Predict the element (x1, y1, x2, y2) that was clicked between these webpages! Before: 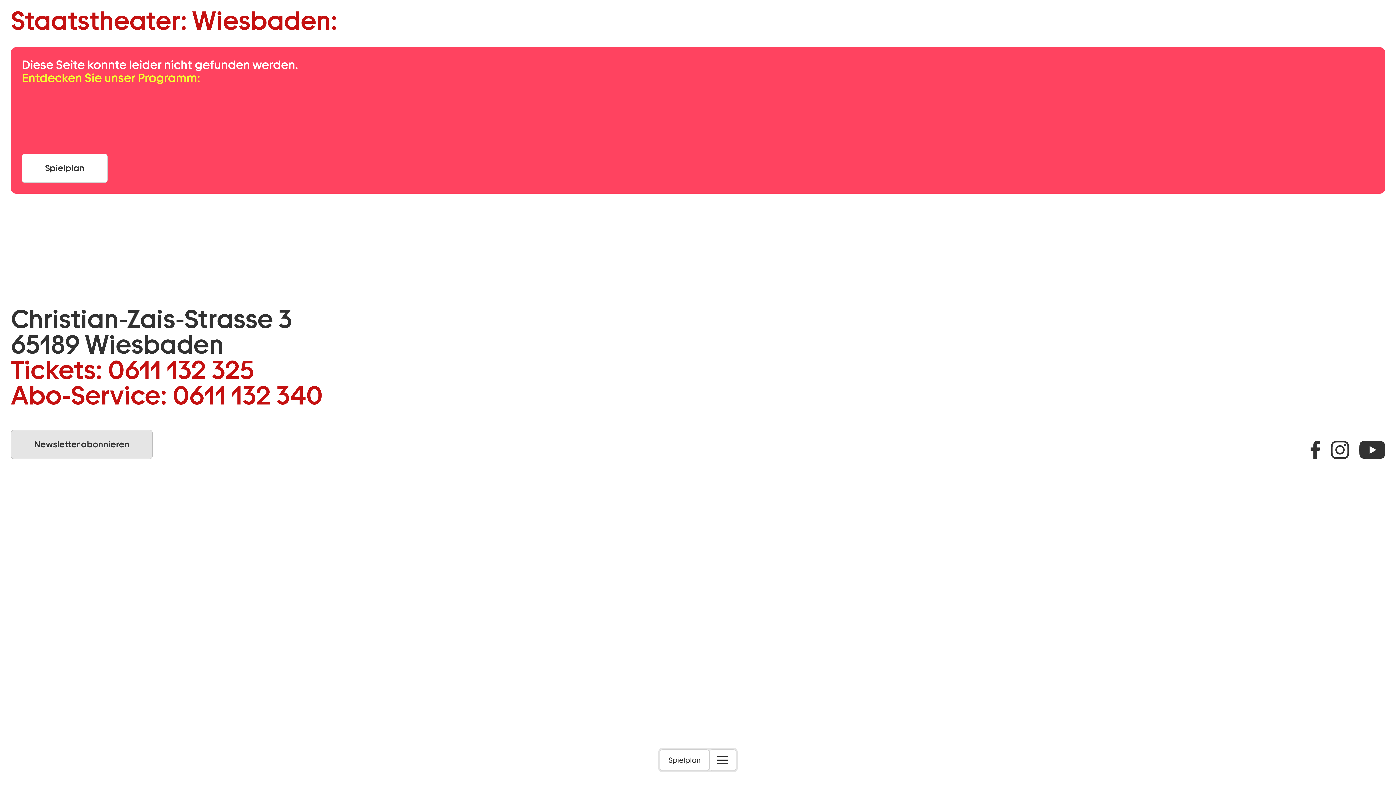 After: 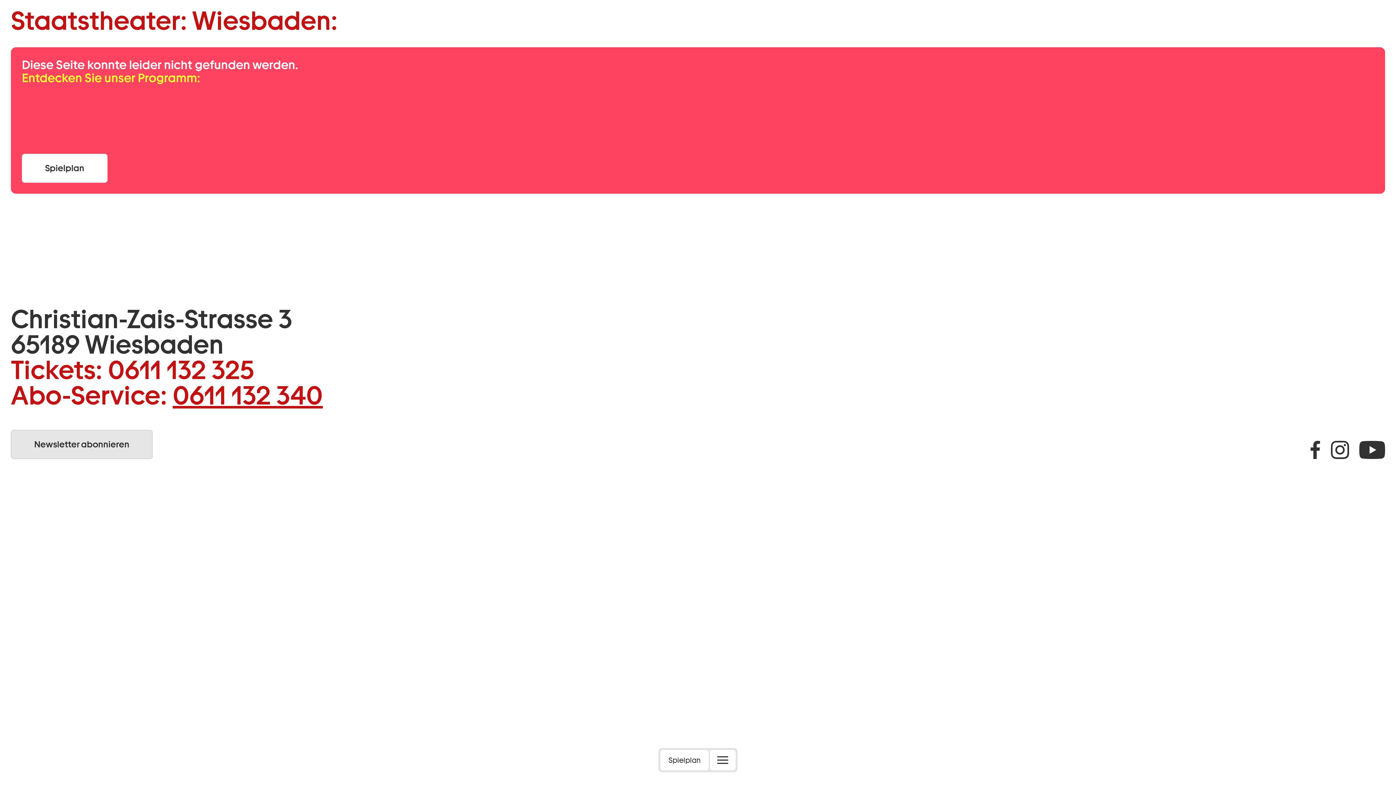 Action: label: 0611 132 340 bbox: (172, 380, 322, 410)